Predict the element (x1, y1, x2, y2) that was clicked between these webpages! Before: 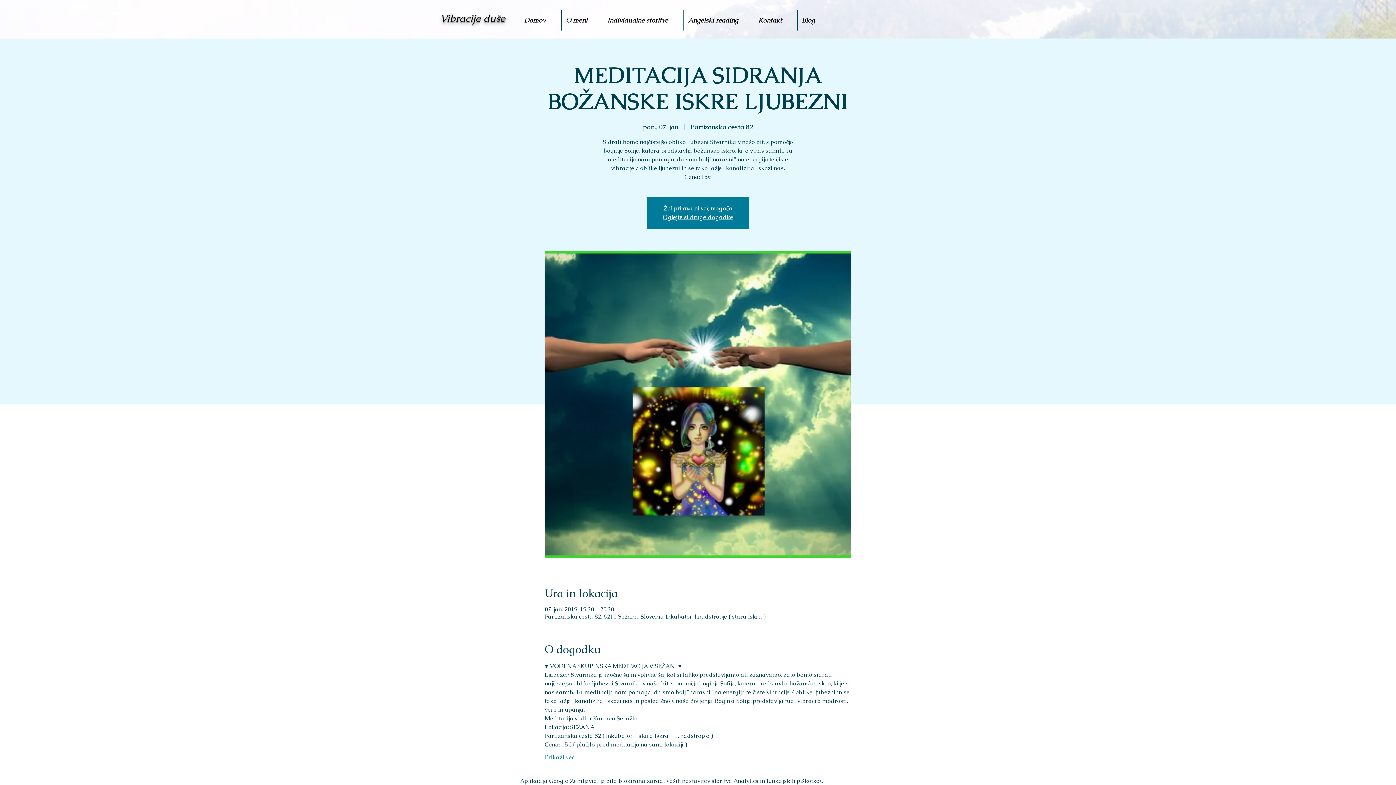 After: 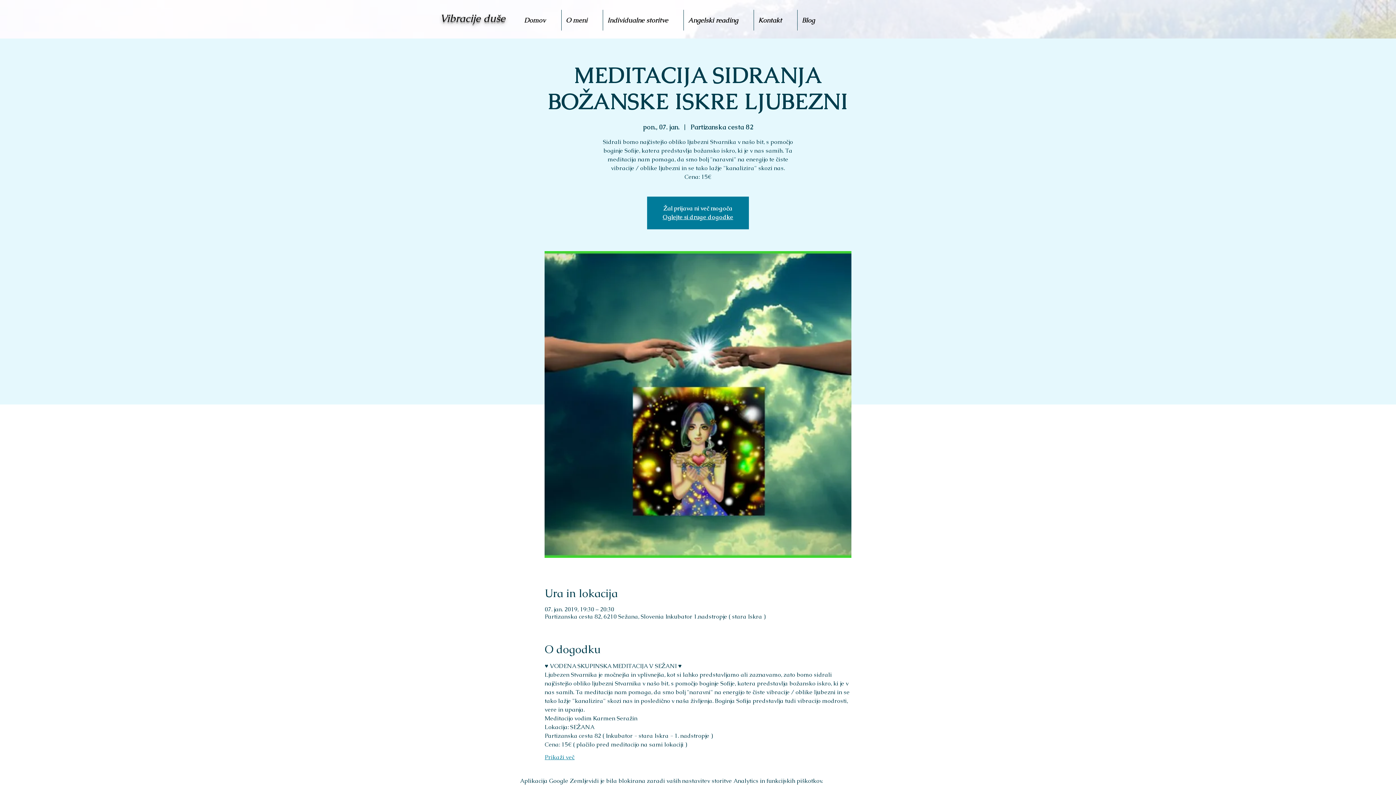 Action: label: Prikaži več bbox: (544, 753, 574, 761)